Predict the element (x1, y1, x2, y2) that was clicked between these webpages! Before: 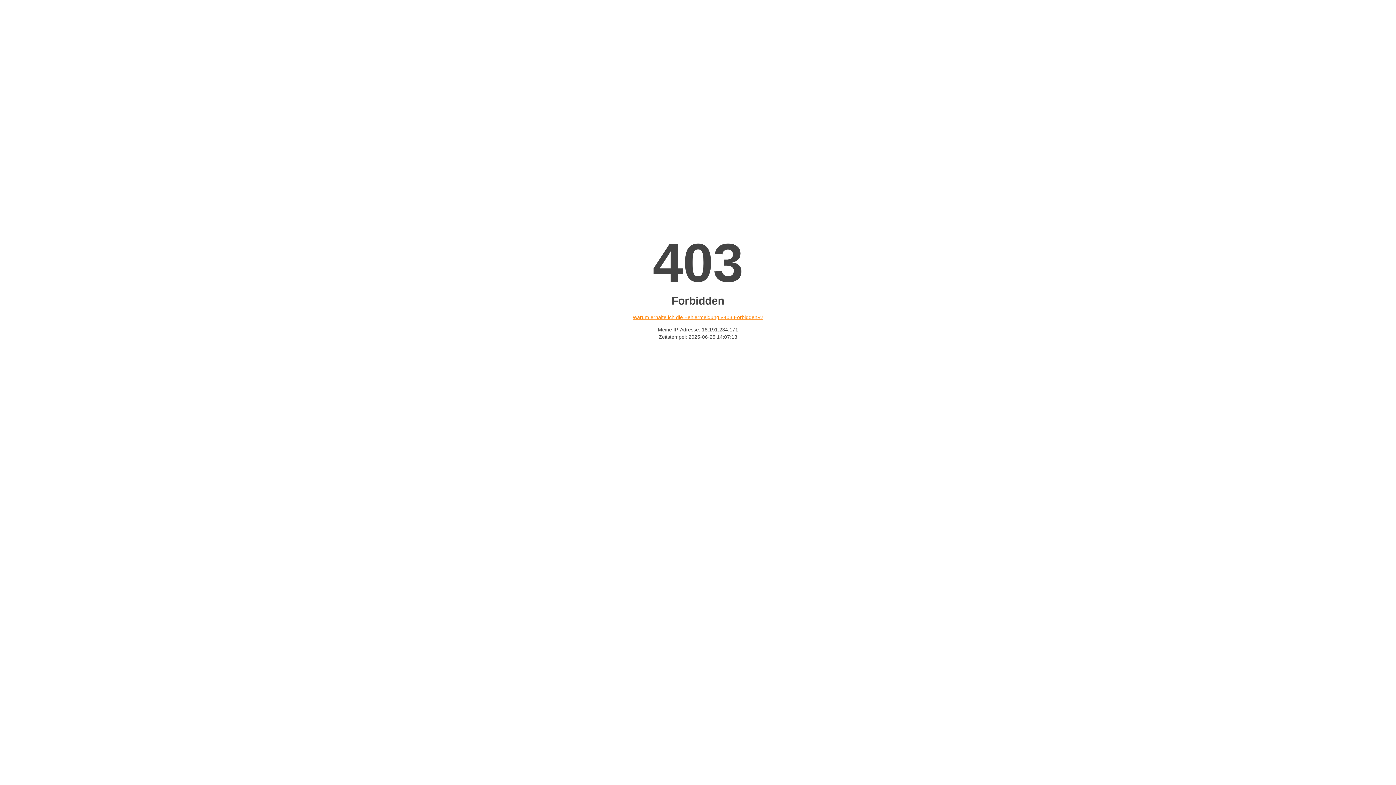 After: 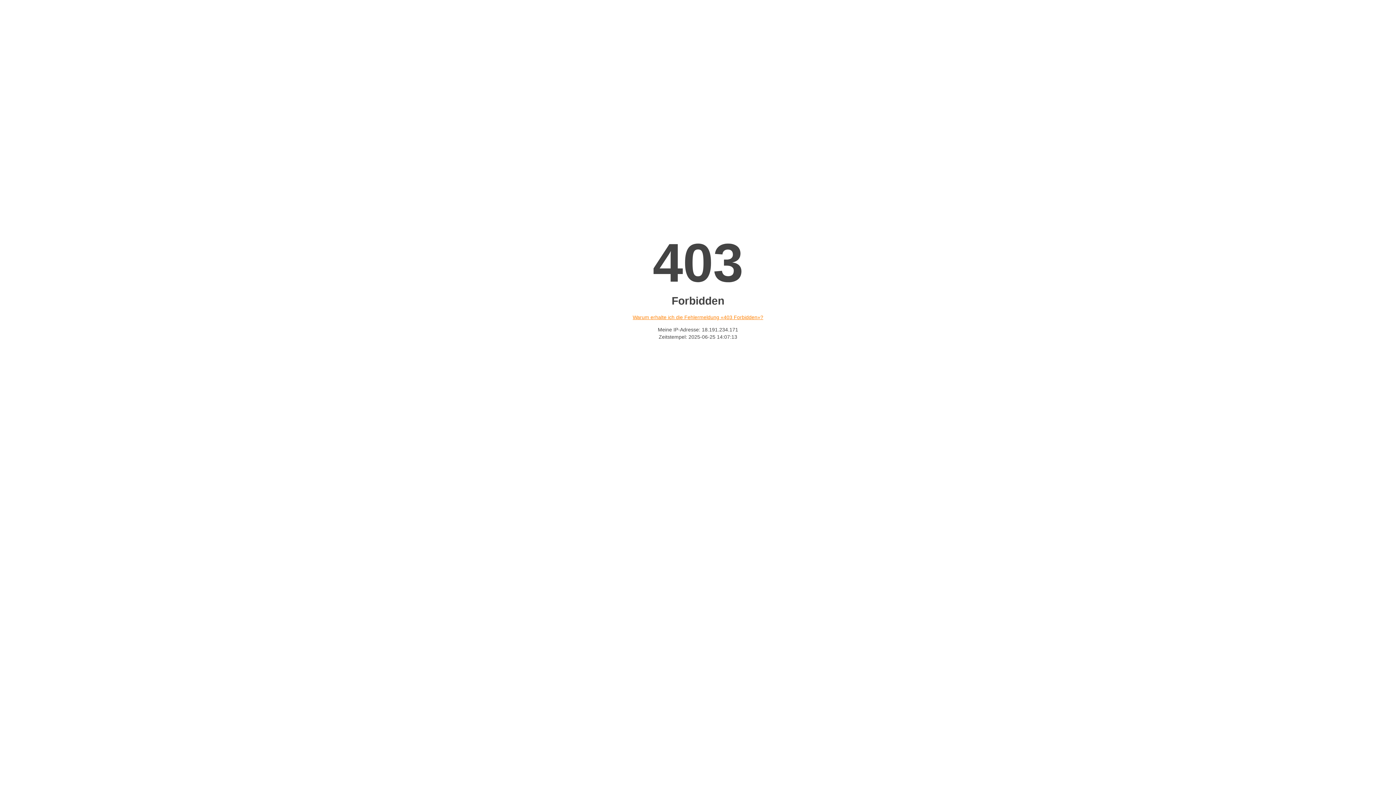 Action: bbox: (632, 314, 763, 320) label: Warum erhalte ich die Fehlermeldung «403 Forbidden»?